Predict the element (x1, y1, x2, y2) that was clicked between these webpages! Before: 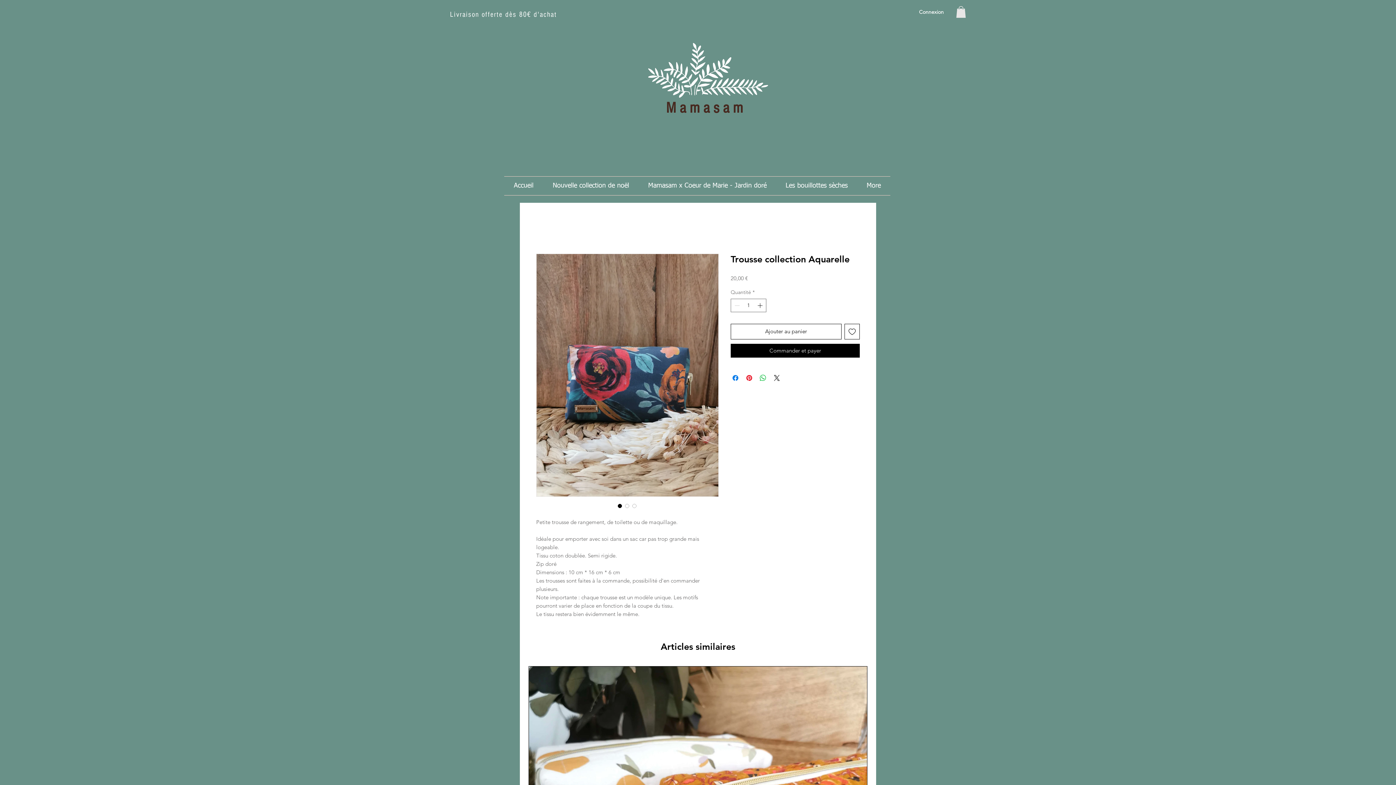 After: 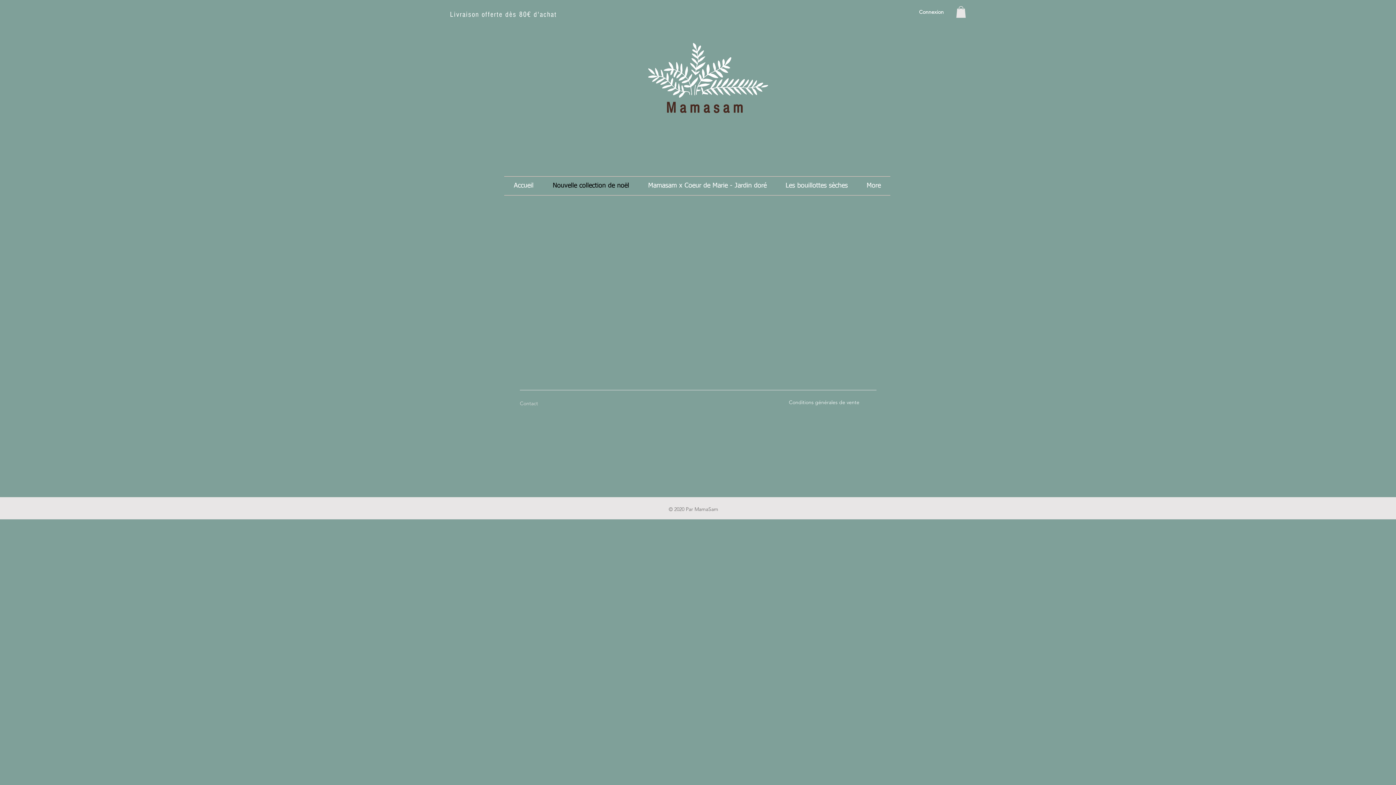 Action: label: Nouvelle collection de noël bbox: (543, 176, 638, 195)